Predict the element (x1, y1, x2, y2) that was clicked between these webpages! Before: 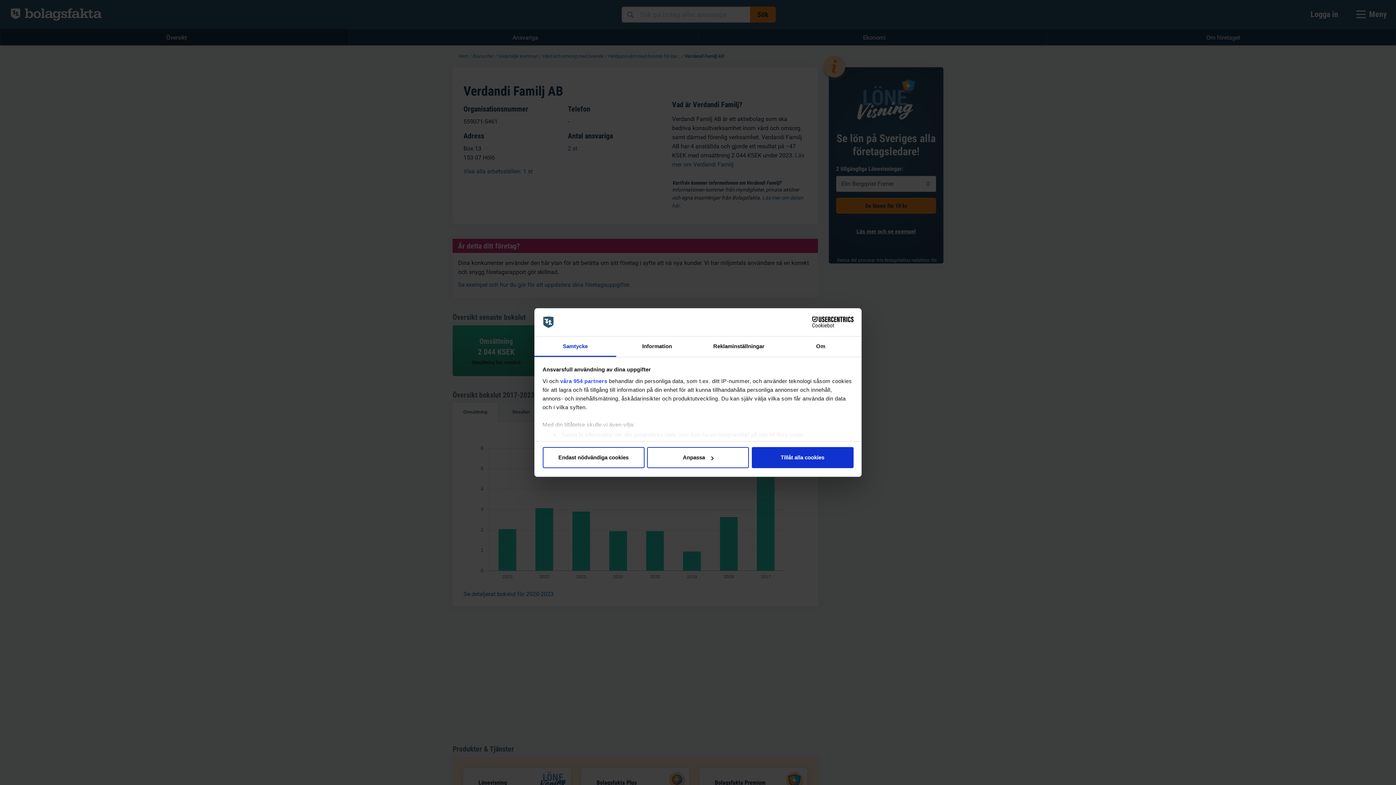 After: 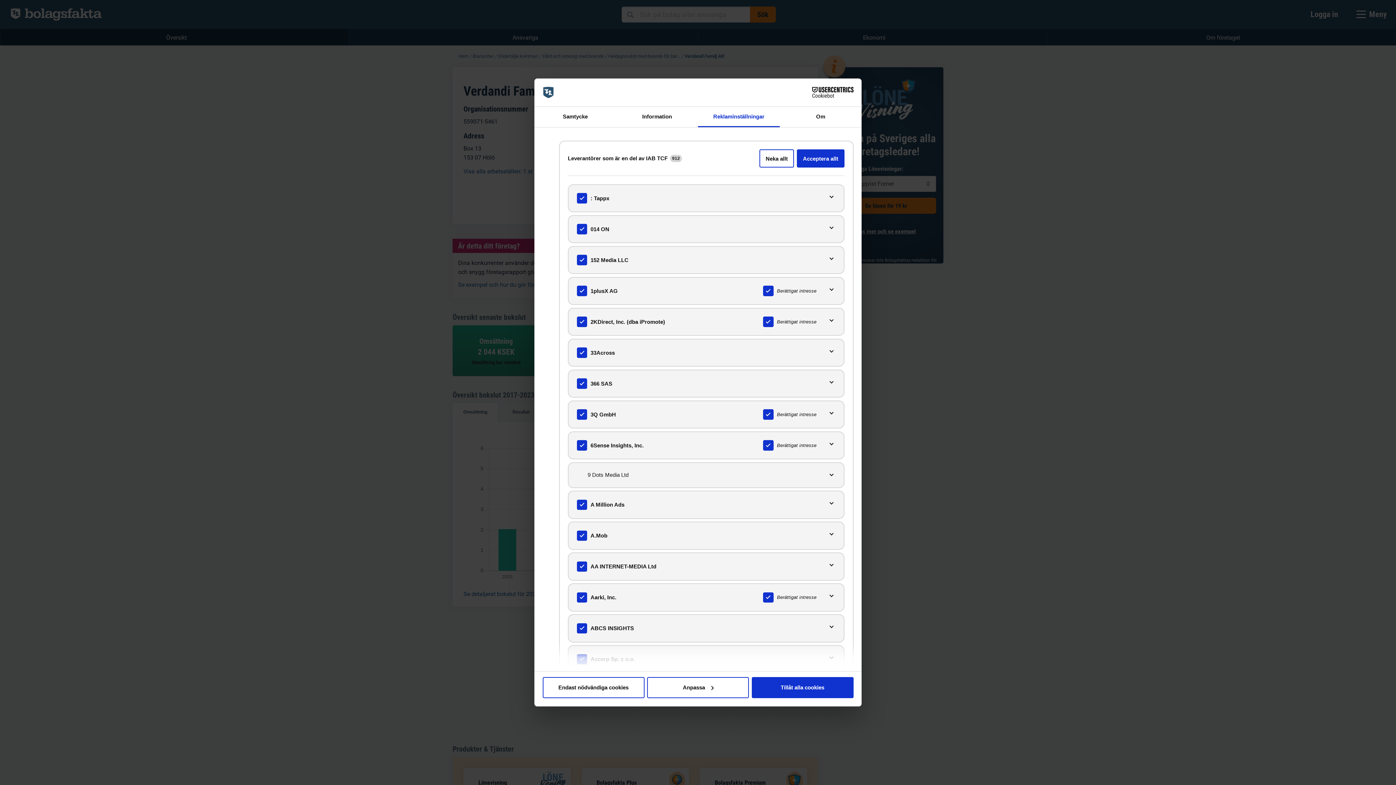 Action: label: våra 954 partners bbox: (560, 378, 607, 384)